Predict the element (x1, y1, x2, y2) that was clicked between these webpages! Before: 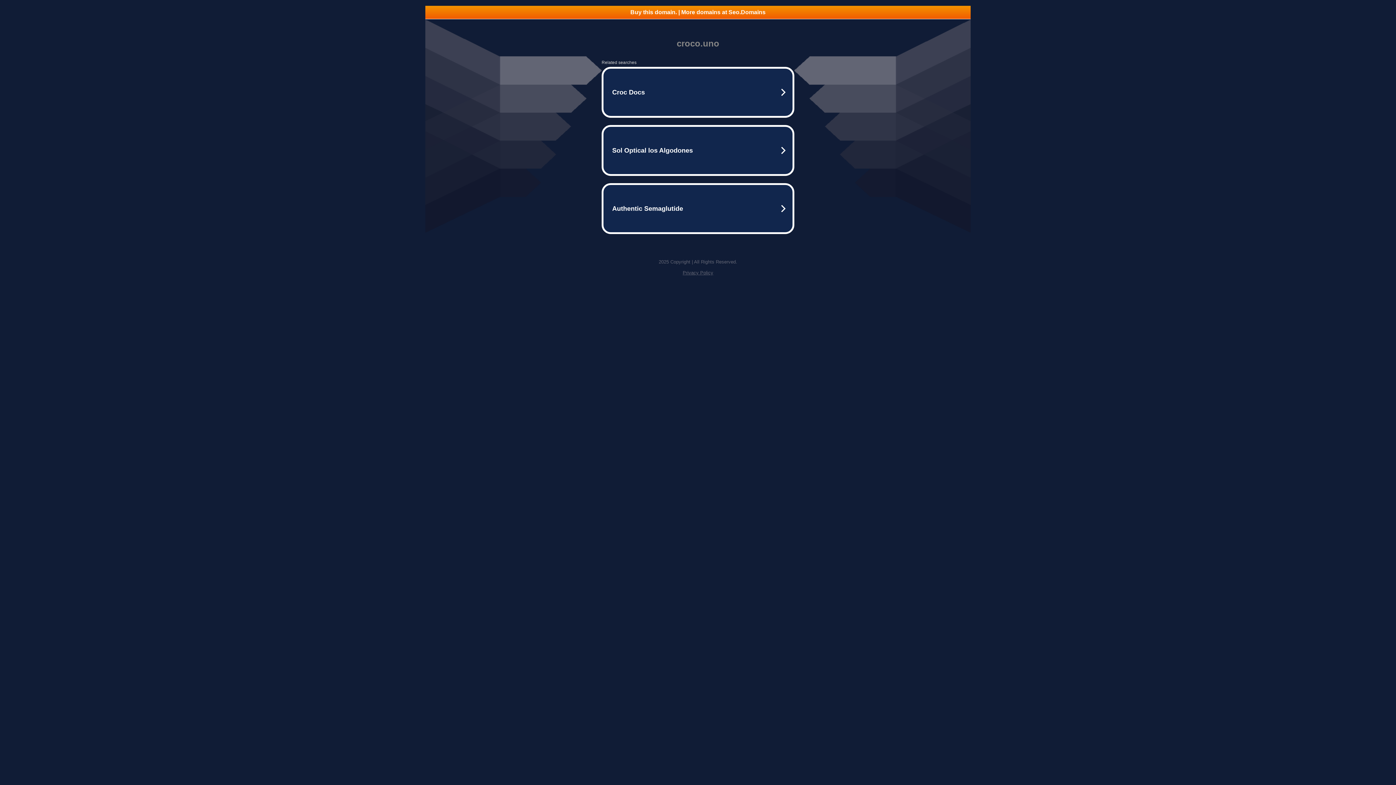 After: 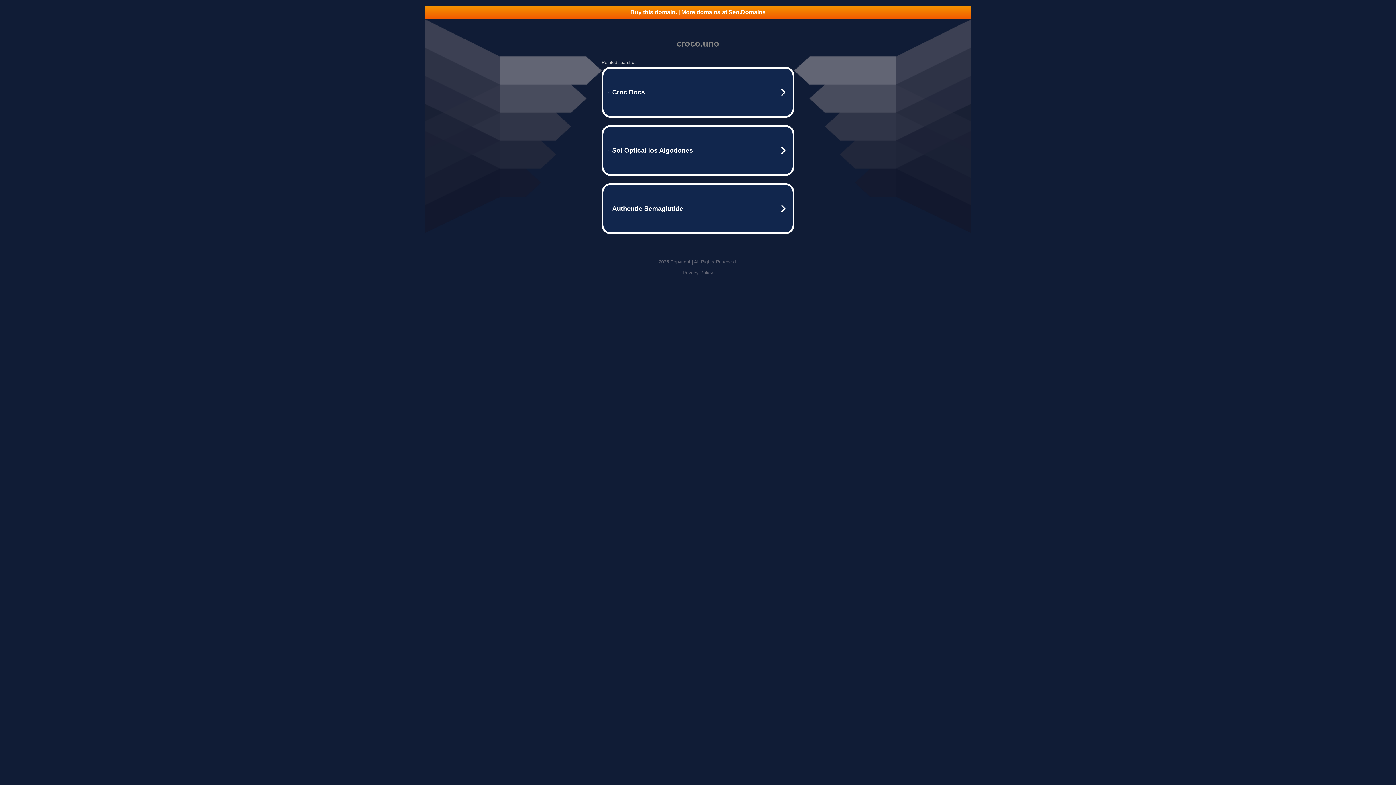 Action: label: Privacy Policy bbox: (682, 270, 713, 275)